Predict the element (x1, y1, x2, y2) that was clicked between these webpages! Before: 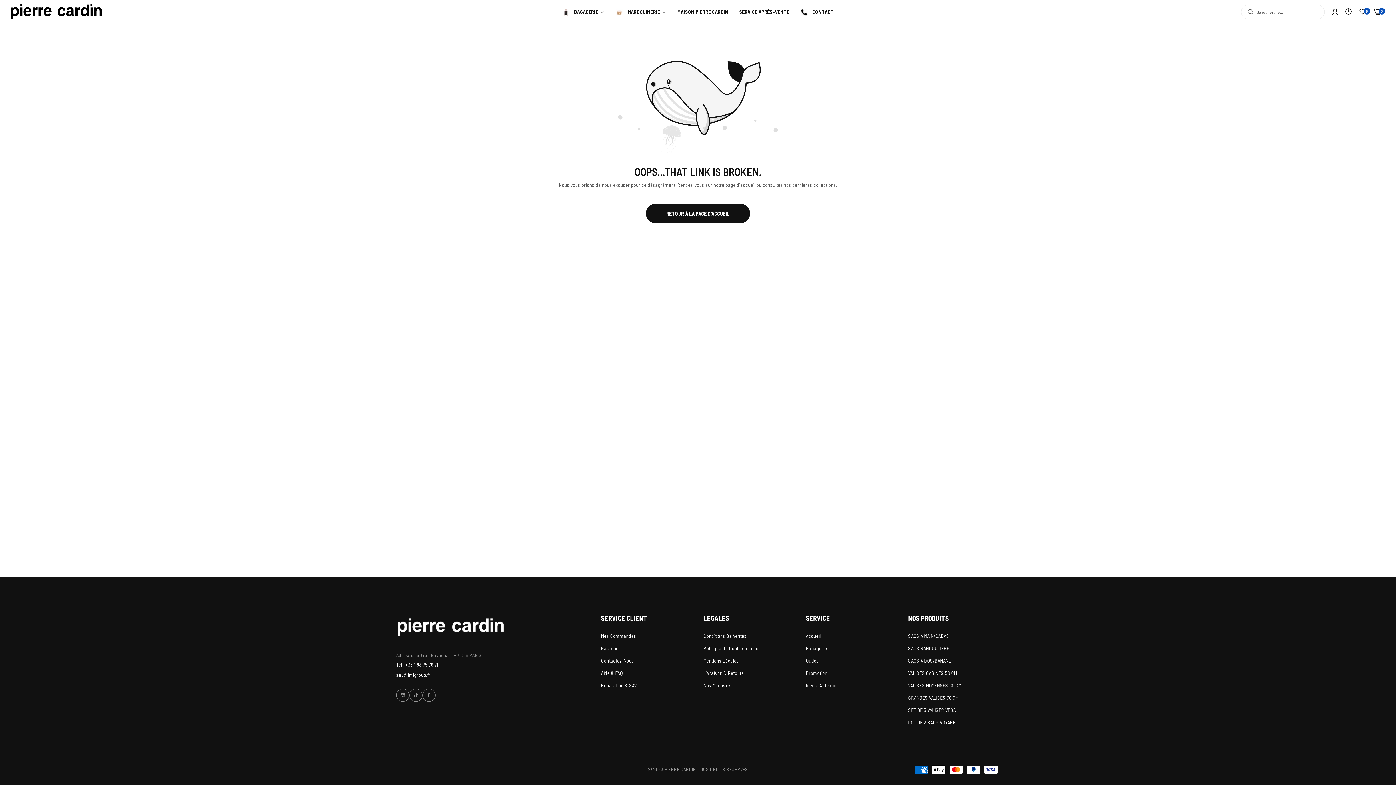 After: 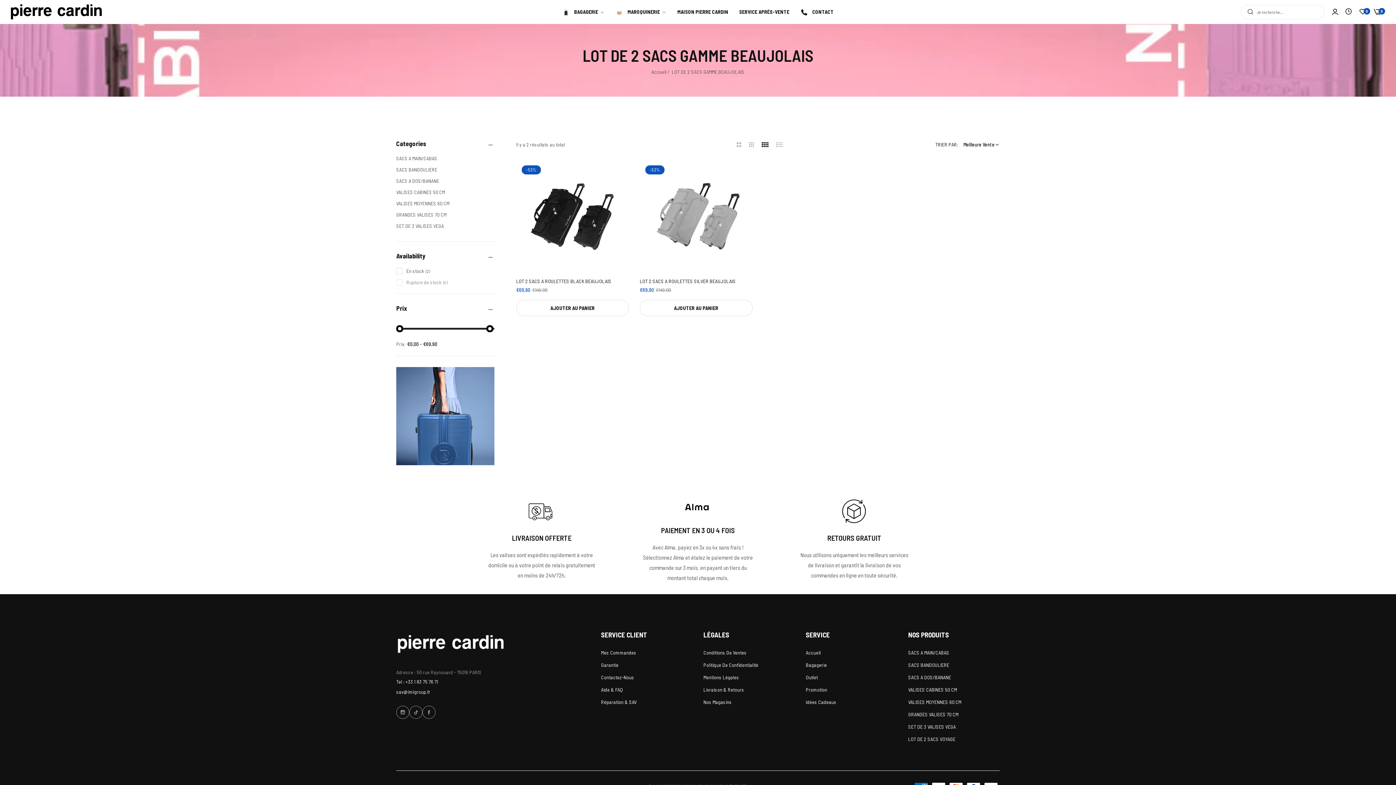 Action: label: Outlet bbox: (806, 657, 818, 663)